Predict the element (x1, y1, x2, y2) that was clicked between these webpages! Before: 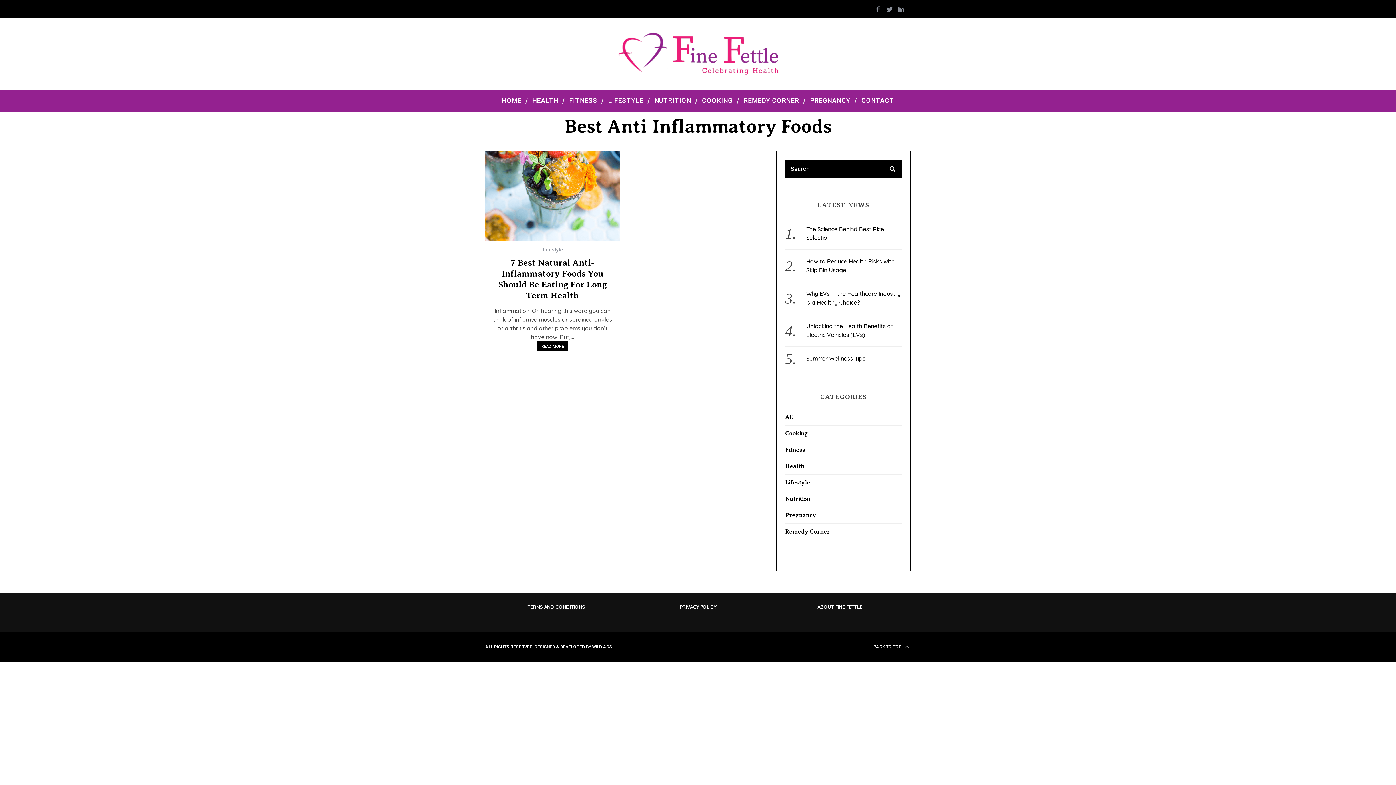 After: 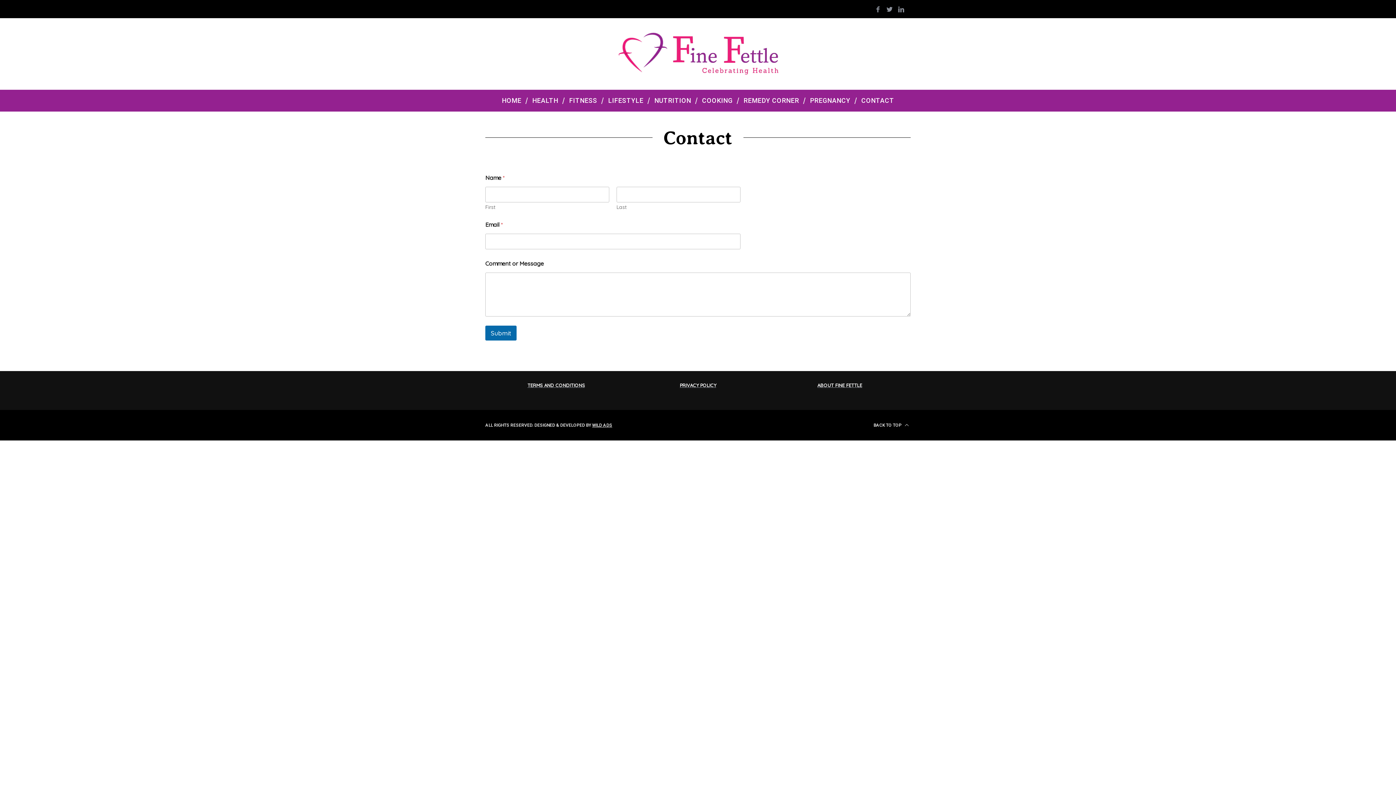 Action: label: CONTACT bbox: (856, 89, 899, 111)